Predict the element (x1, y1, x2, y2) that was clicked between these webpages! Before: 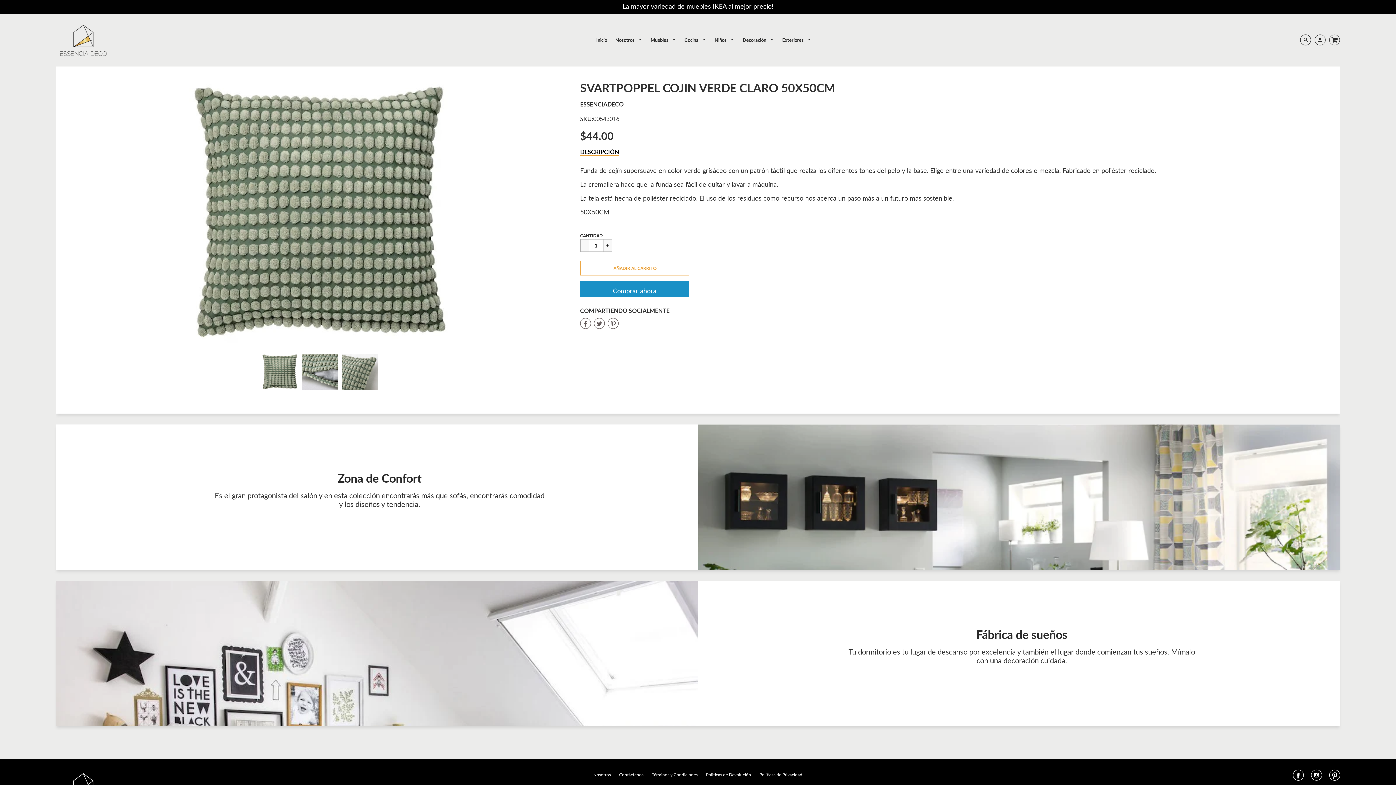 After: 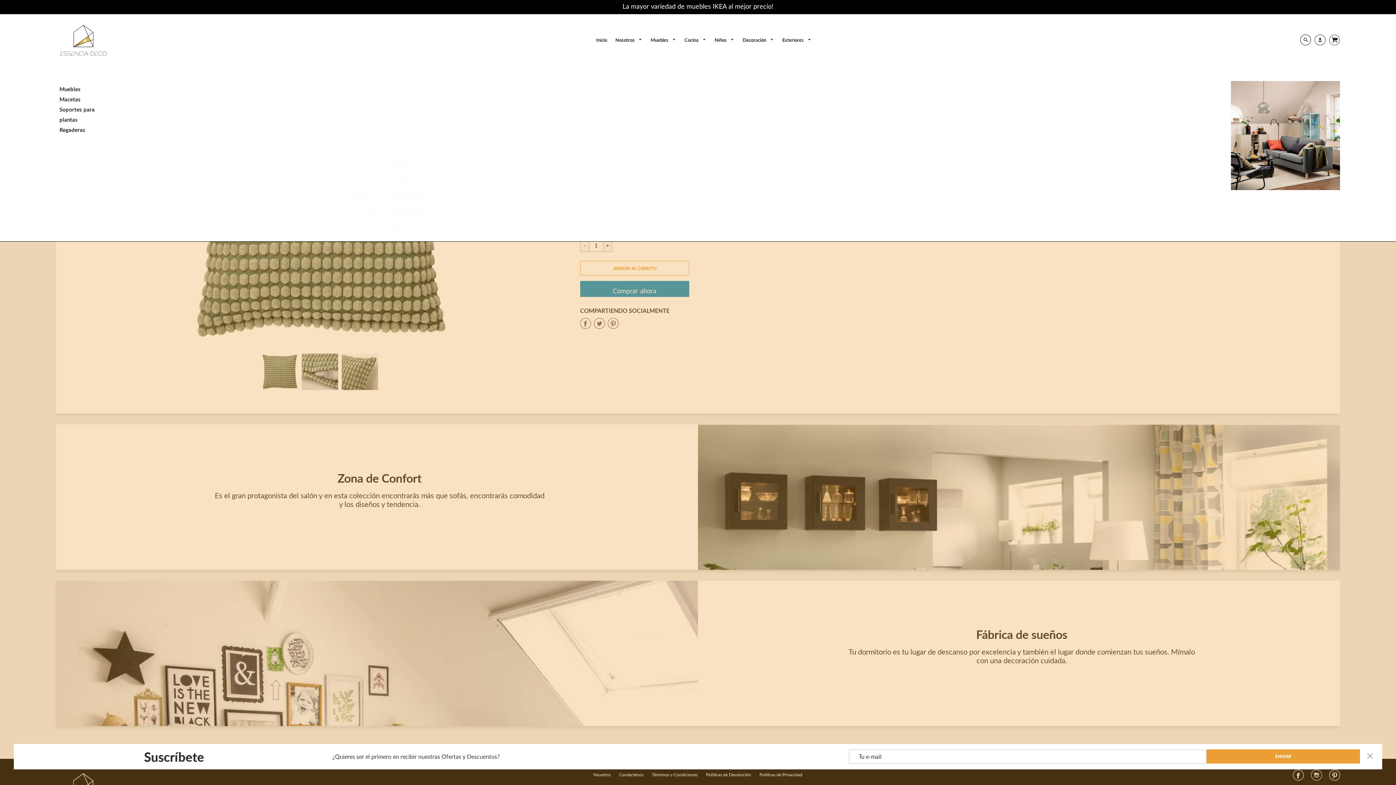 Action: bbox: (778, 35, 815, 44) label: Exteriores 